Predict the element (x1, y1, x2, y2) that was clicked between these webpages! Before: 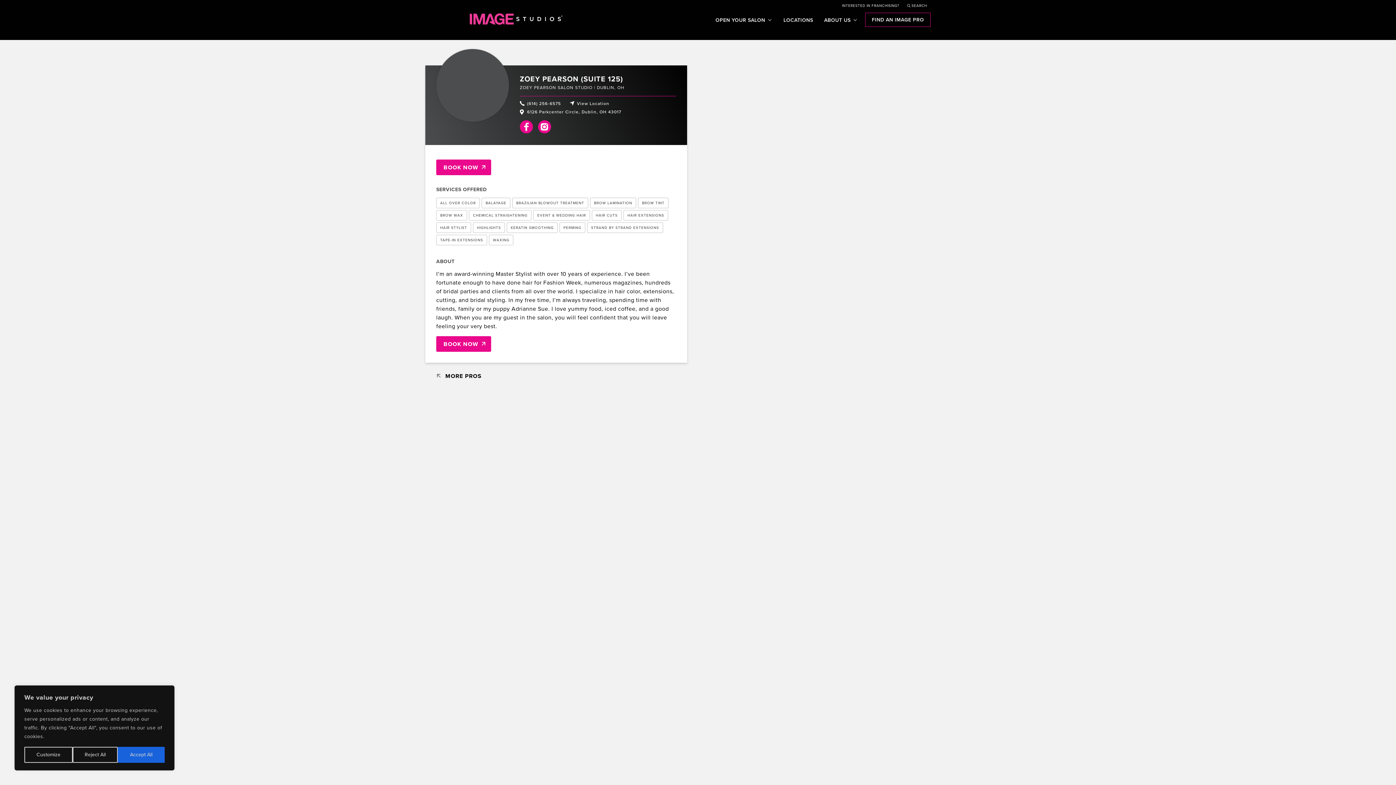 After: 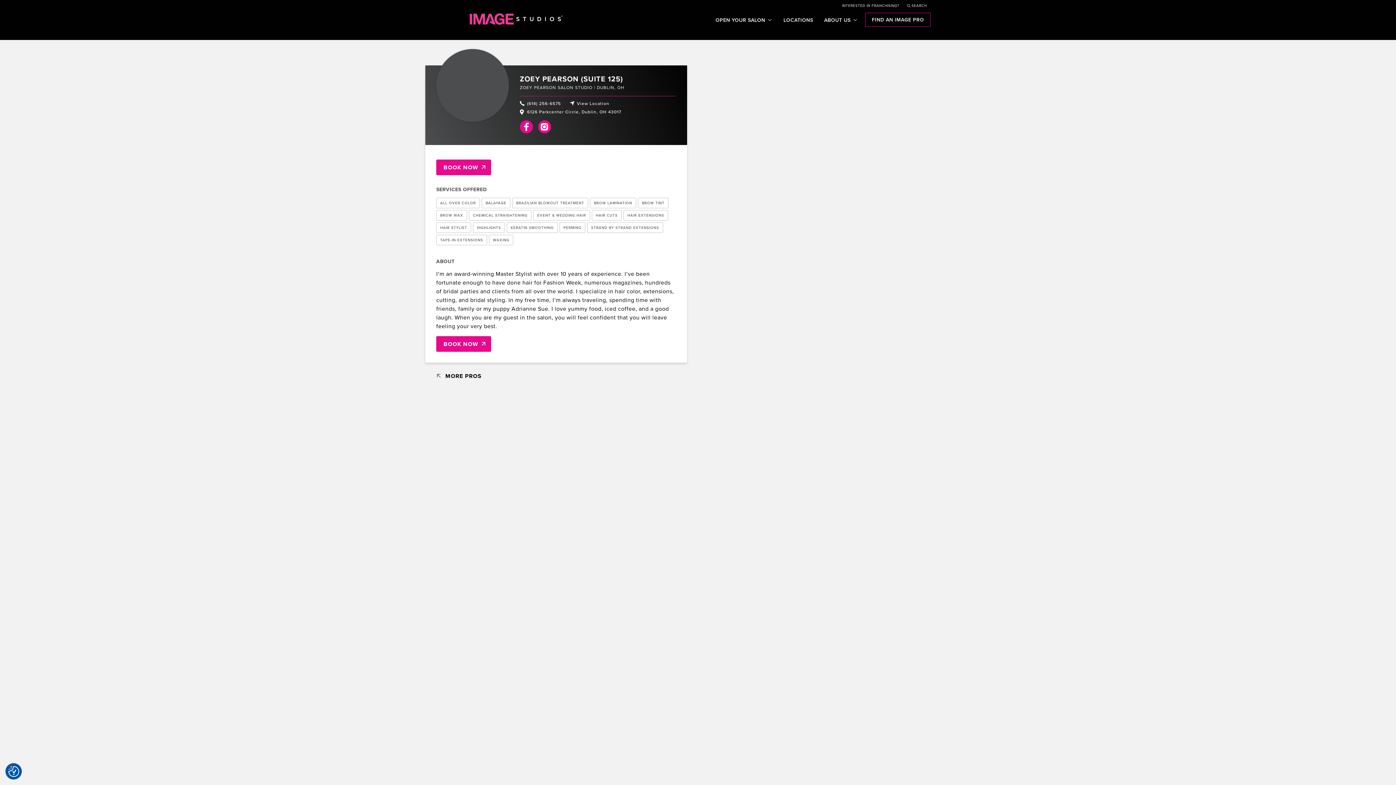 Action: label: Reject All bbox: (72, 747, 117, 763)